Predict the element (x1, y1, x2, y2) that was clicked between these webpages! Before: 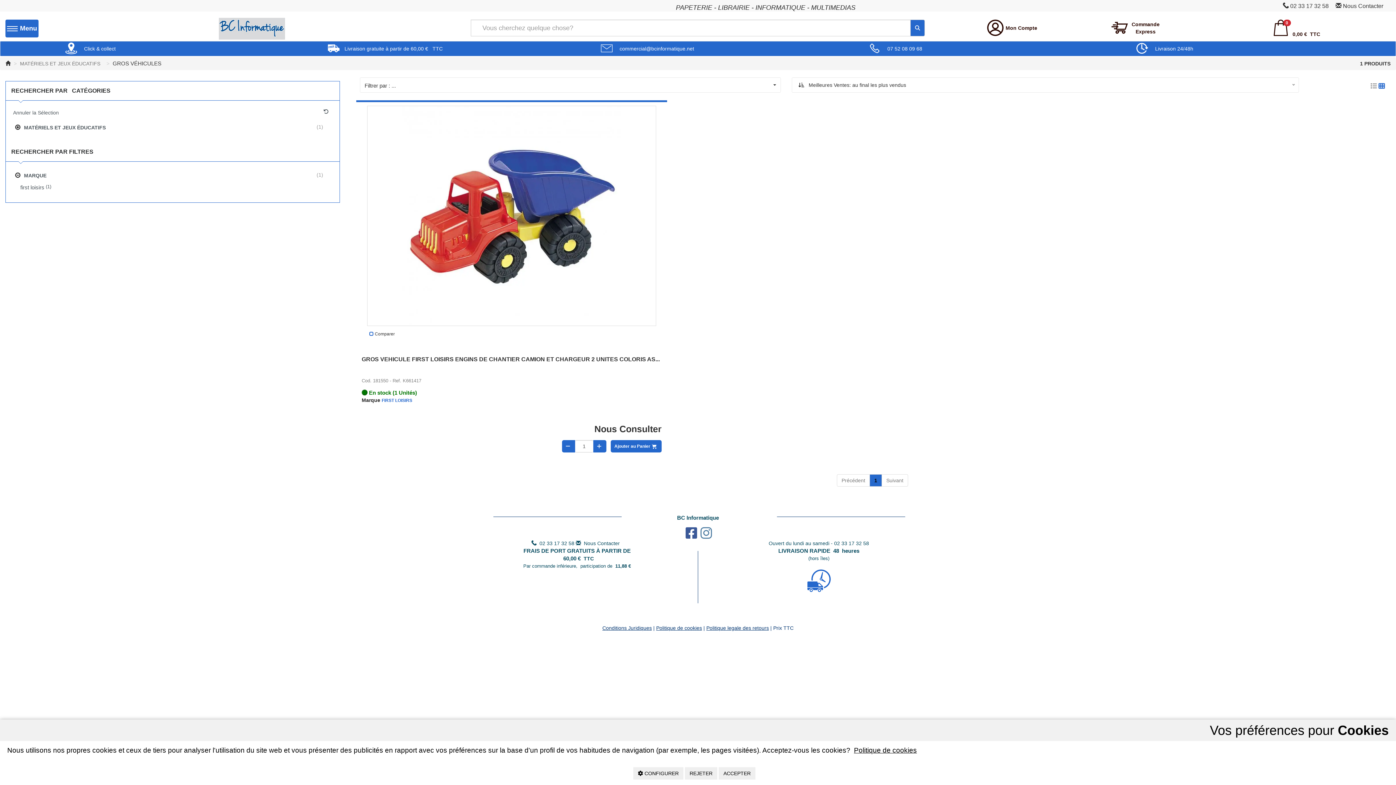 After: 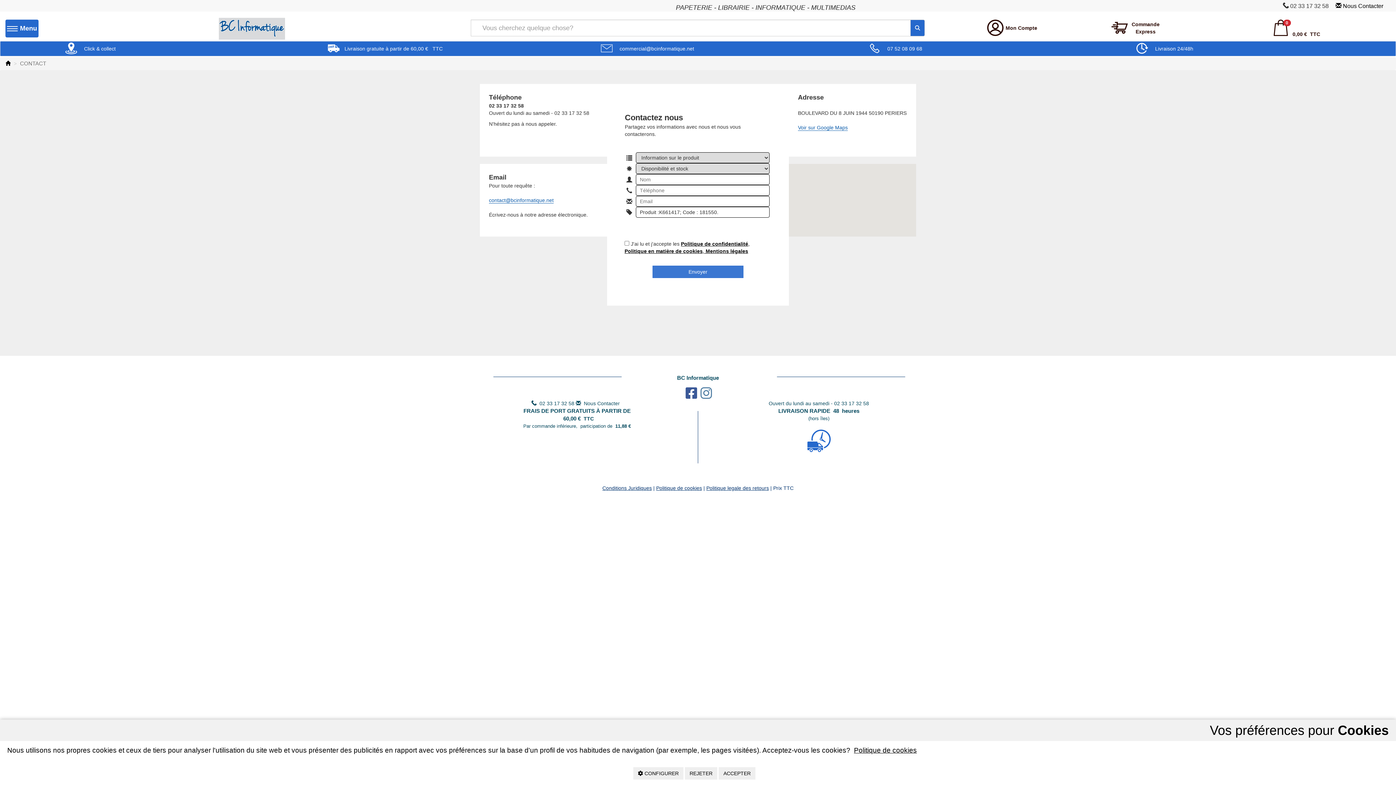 Action: bbox: (594, 423, 661, 434) label: Nous Consulter